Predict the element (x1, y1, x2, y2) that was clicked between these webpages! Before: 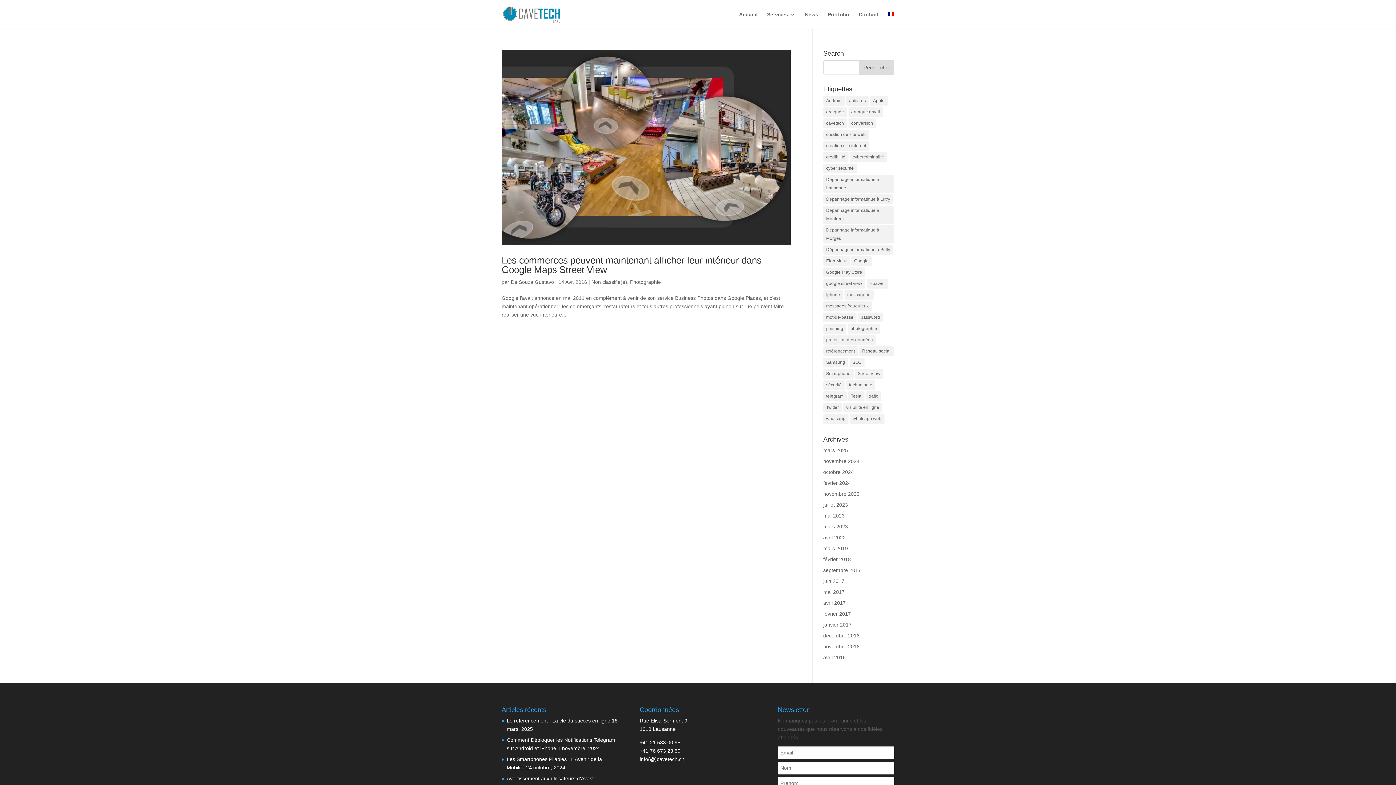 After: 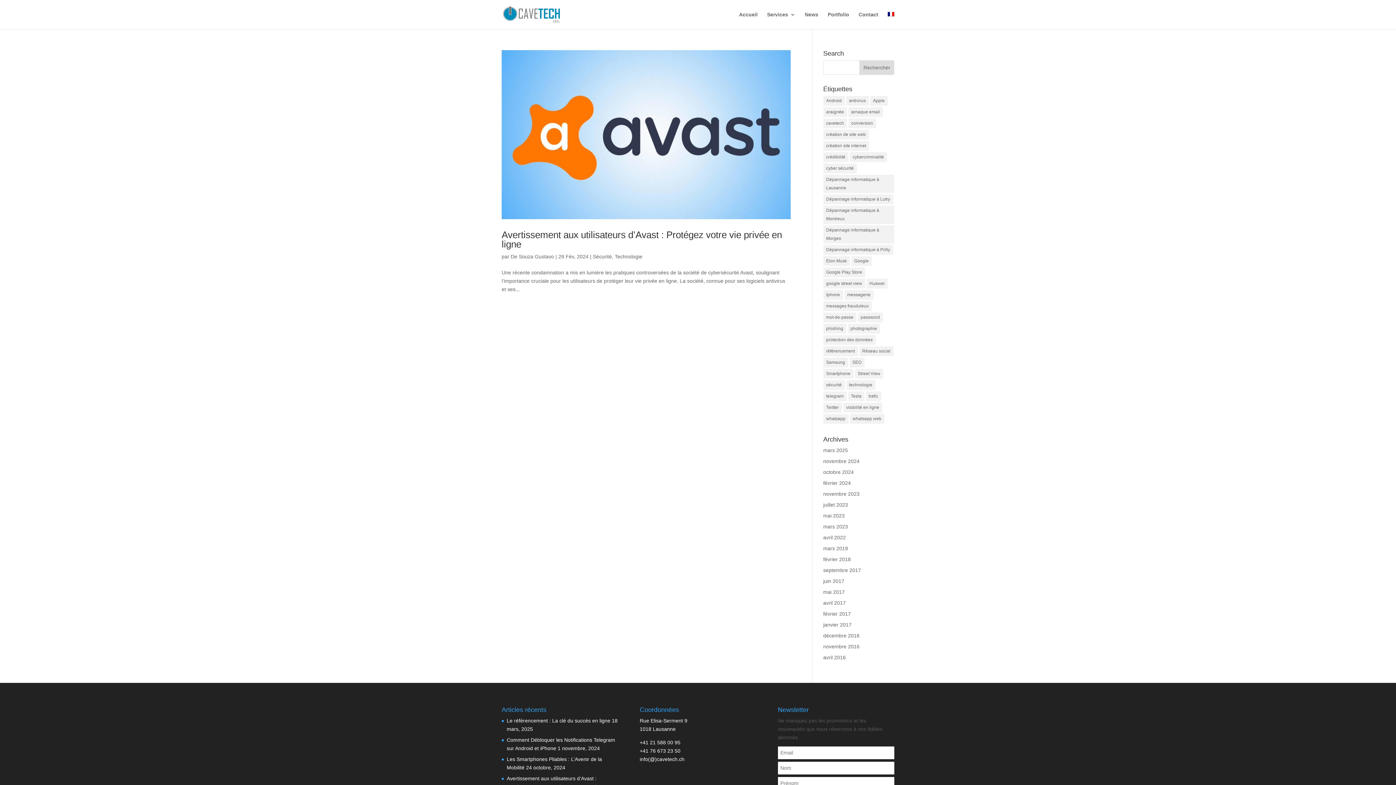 Action: label: protection des données (1 élément) bbox: (823, 335, 875, 345)